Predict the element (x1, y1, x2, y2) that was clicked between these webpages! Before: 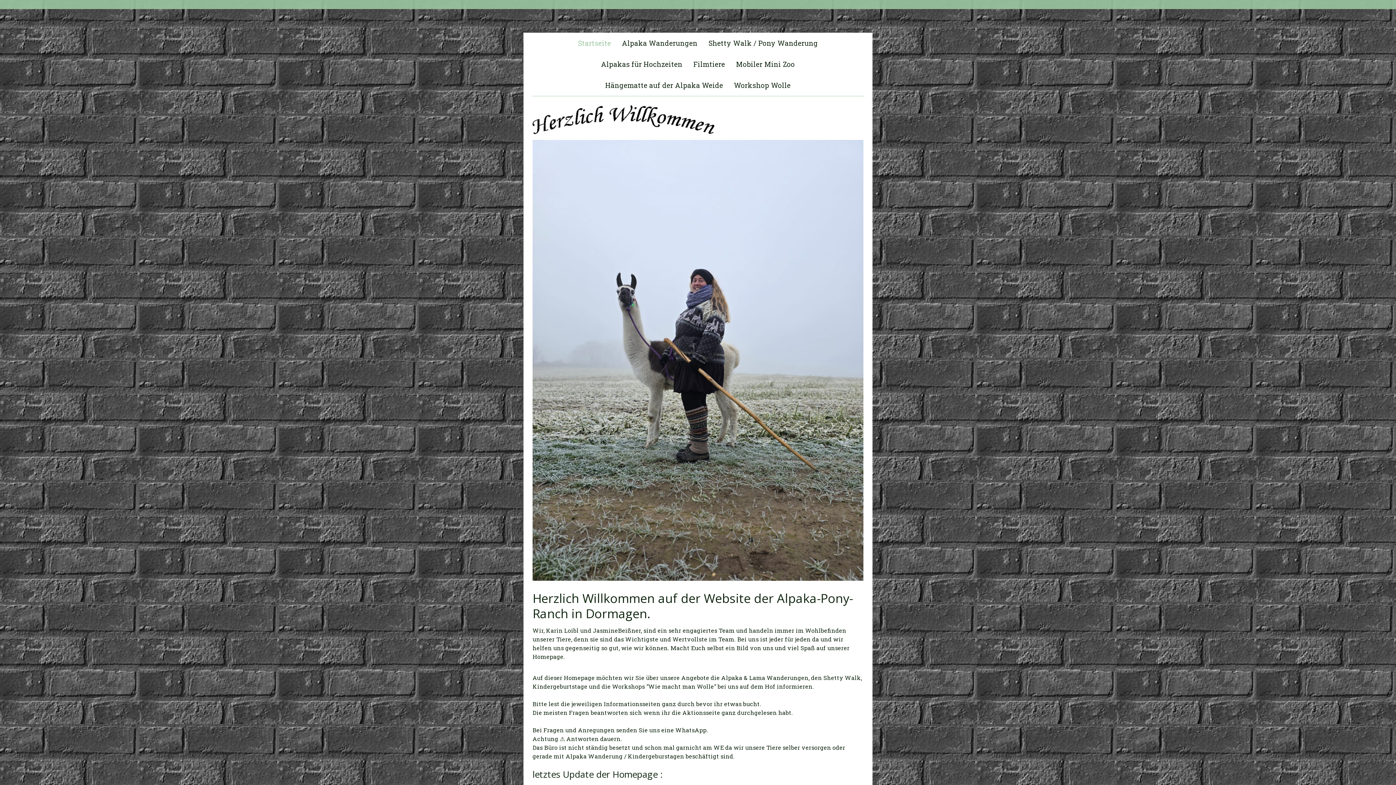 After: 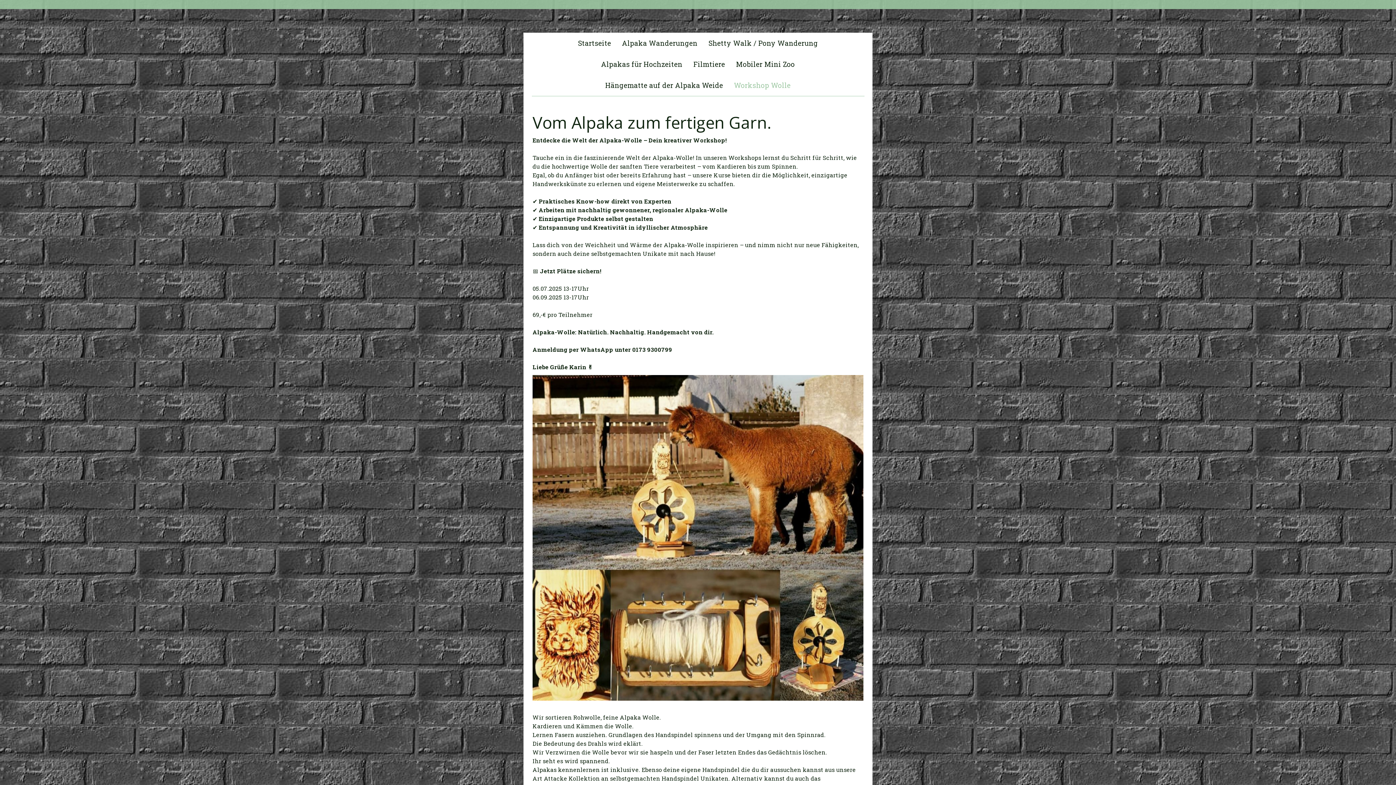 Action: label: Workshop Wolle bbox: (728, 74, 796, 96)